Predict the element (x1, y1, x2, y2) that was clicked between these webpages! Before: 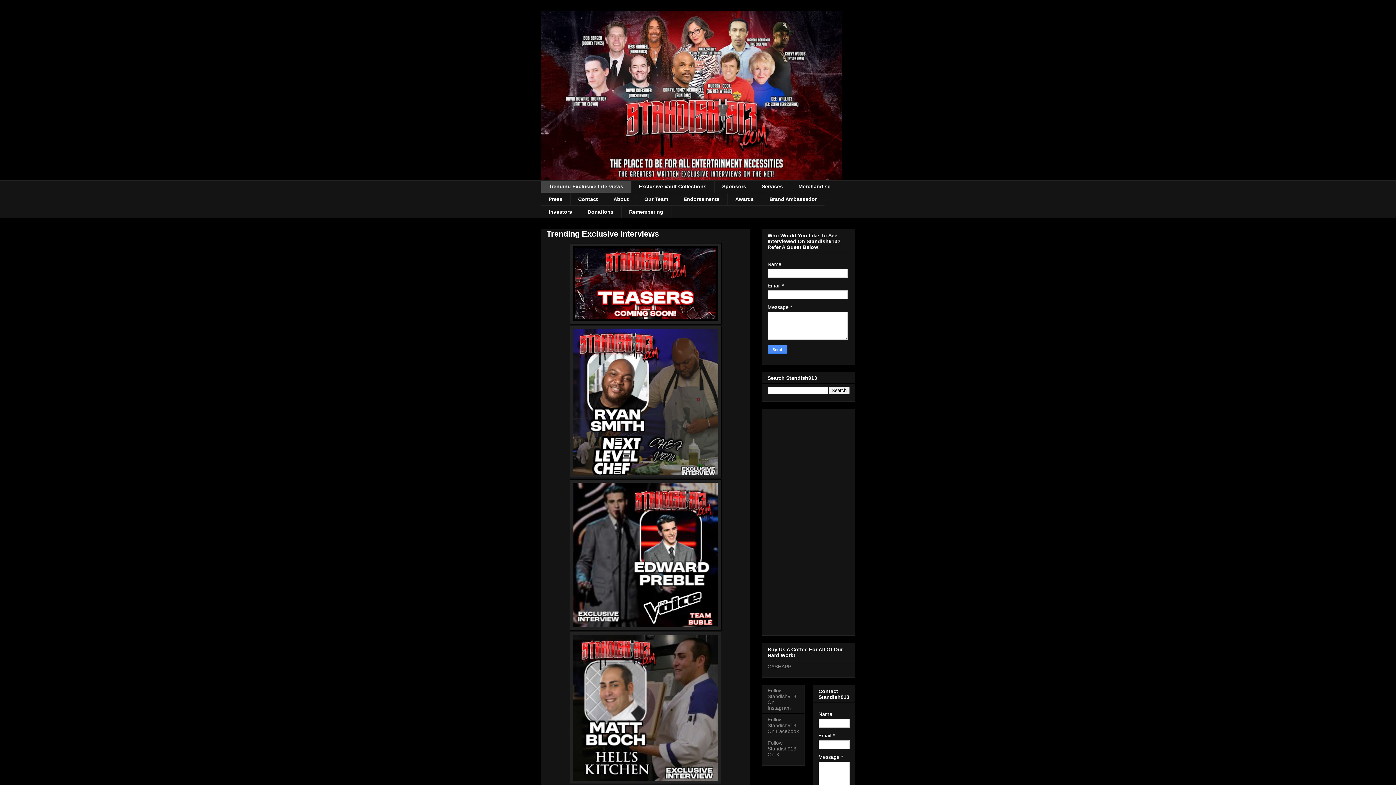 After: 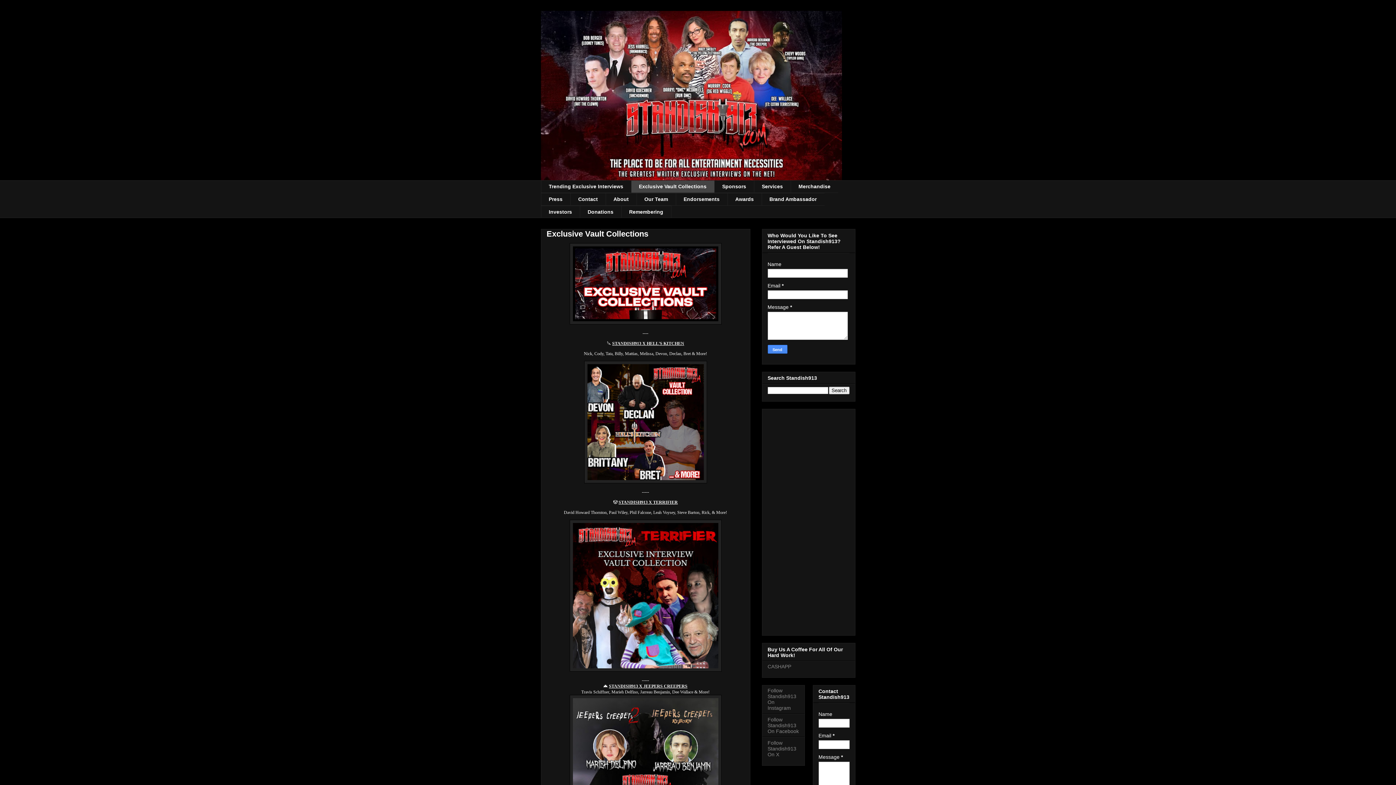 Action: bbox: (631, 180, 714, 193) label: Exclusive Vault Collections